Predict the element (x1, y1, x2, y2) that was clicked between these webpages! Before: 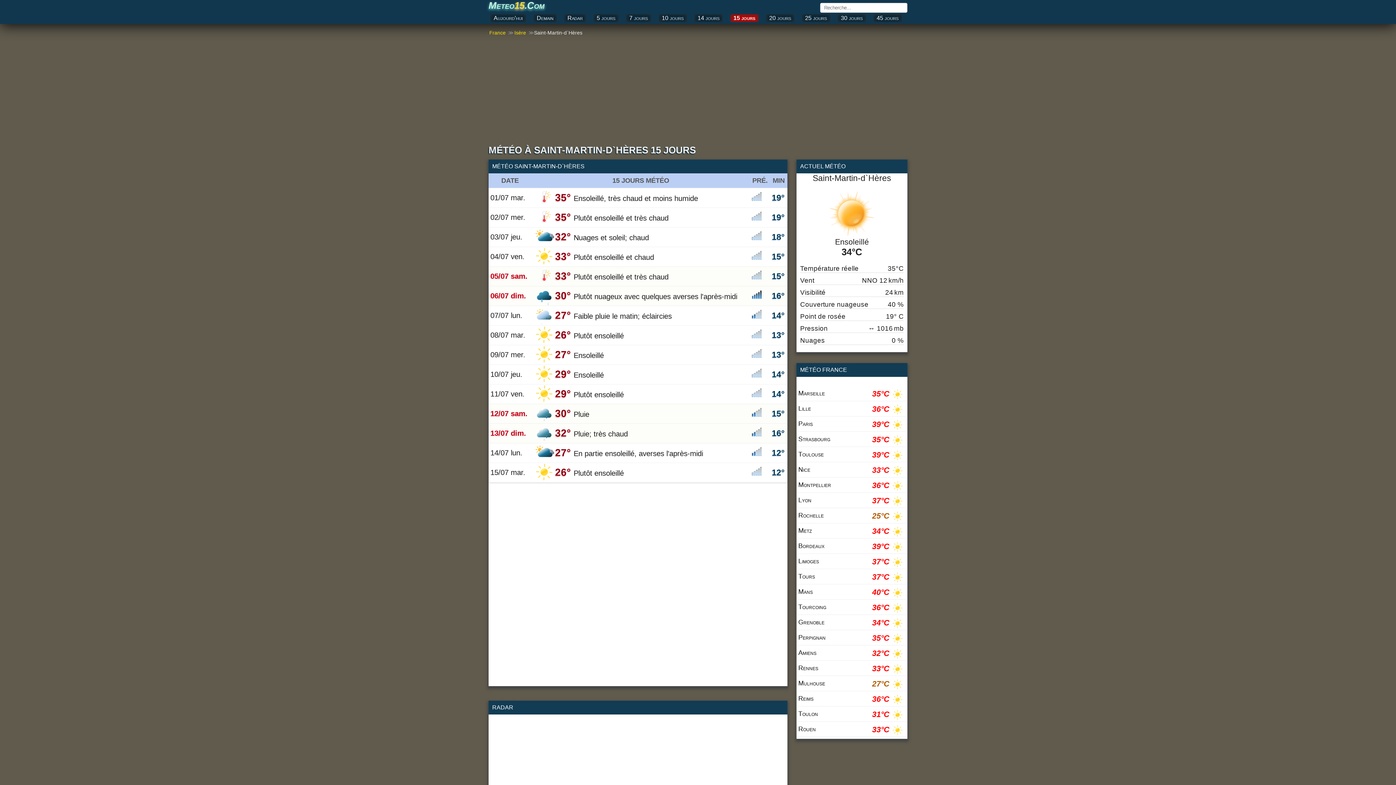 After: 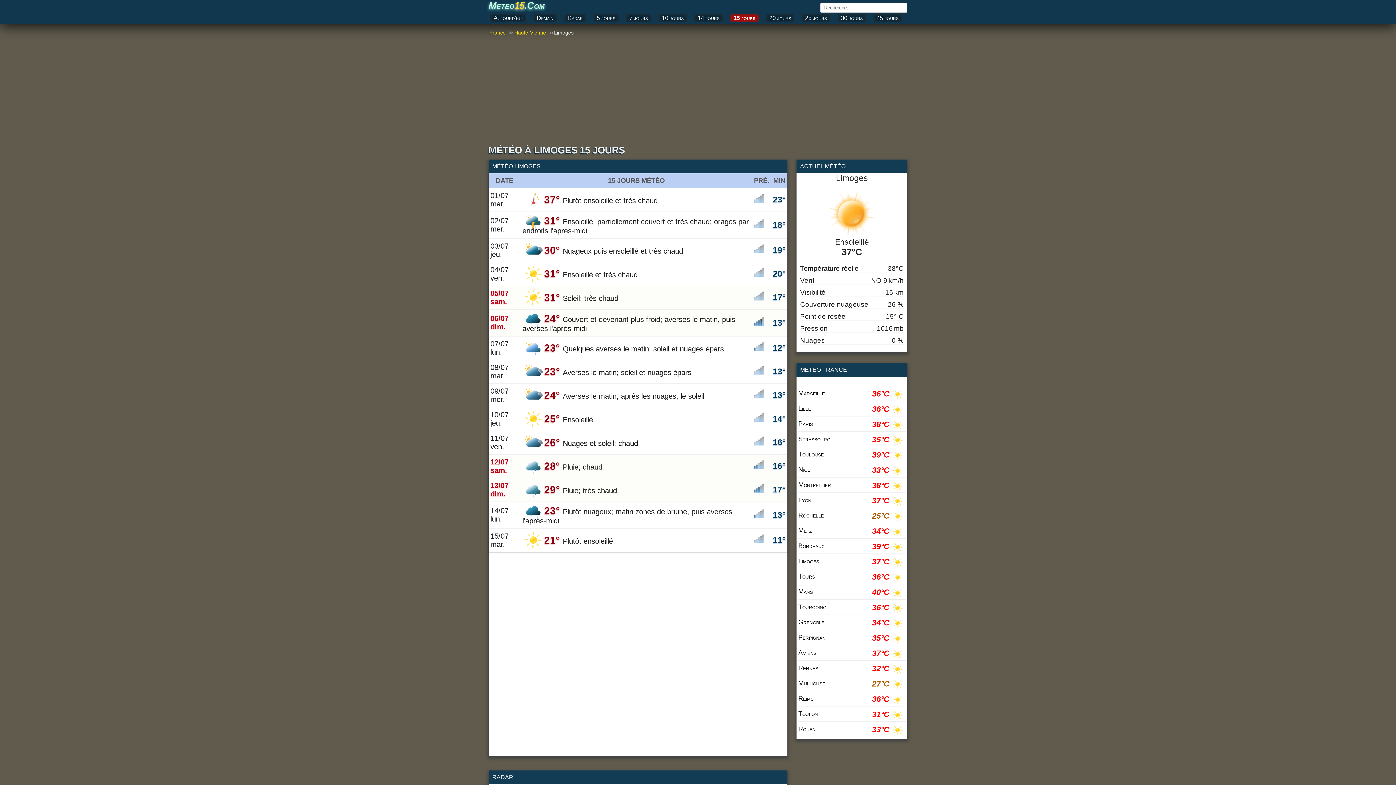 Action: label: Limoges
37°C bbox: (798, 554, 905, 569)